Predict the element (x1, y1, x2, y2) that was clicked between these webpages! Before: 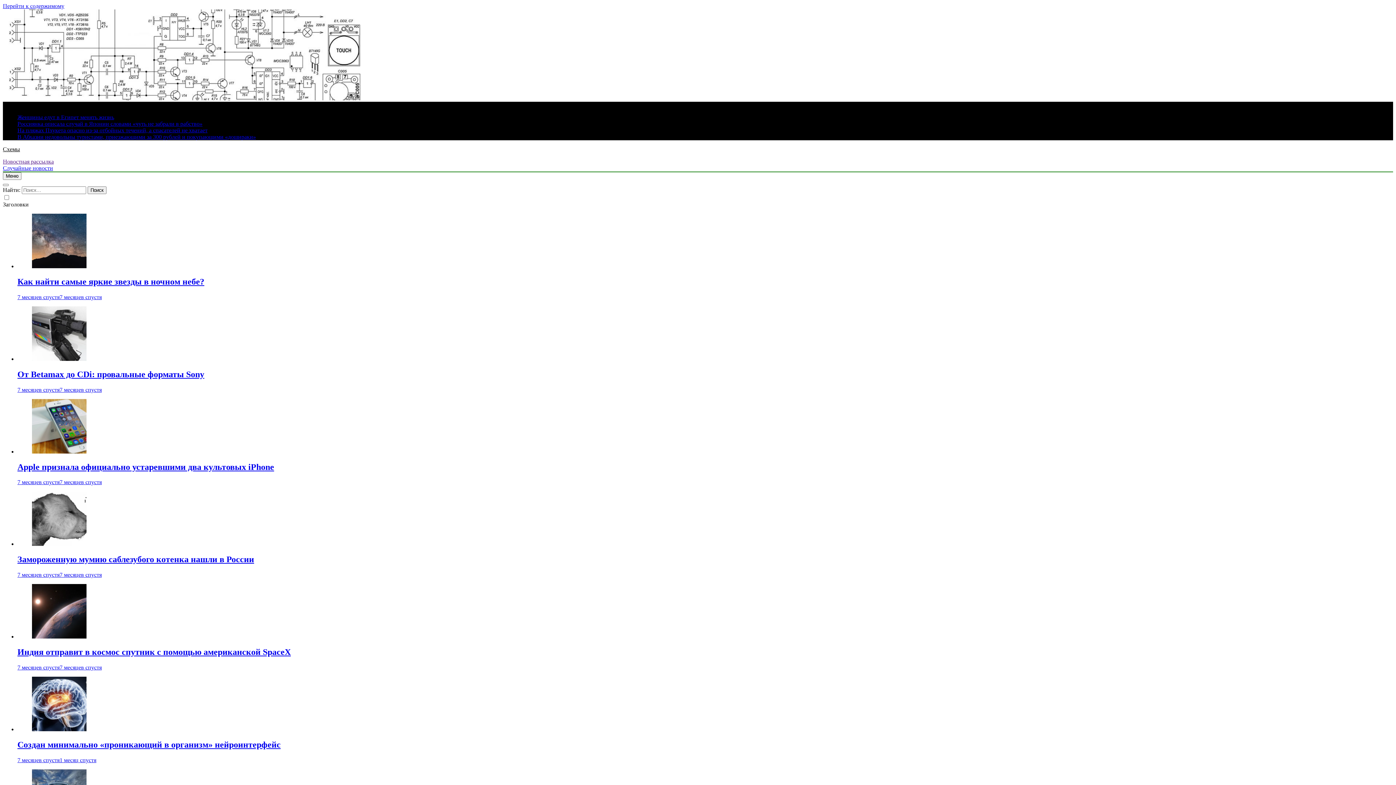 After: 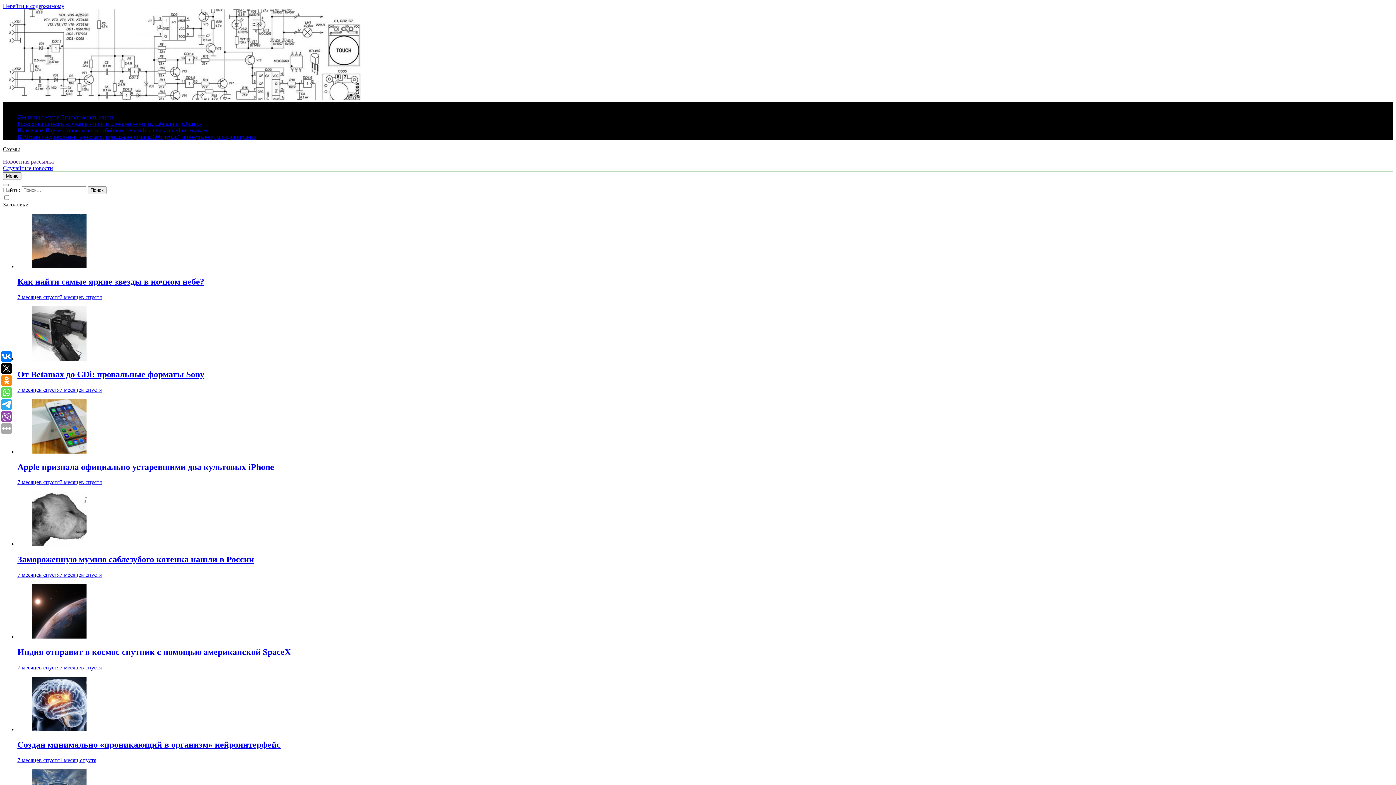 Action: bbox: (17, 277, 204, 286) label: Как найти самые яркие звезды в ночном небе?